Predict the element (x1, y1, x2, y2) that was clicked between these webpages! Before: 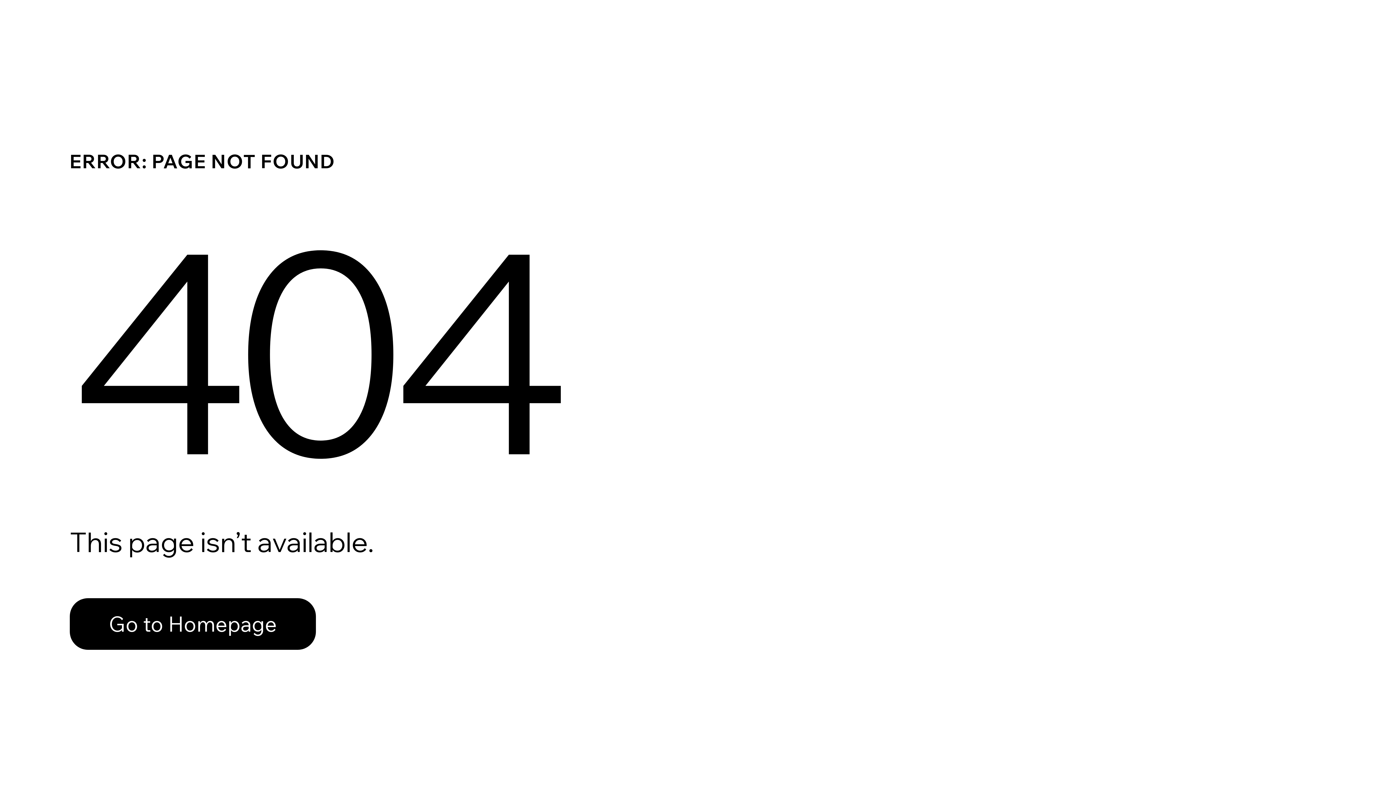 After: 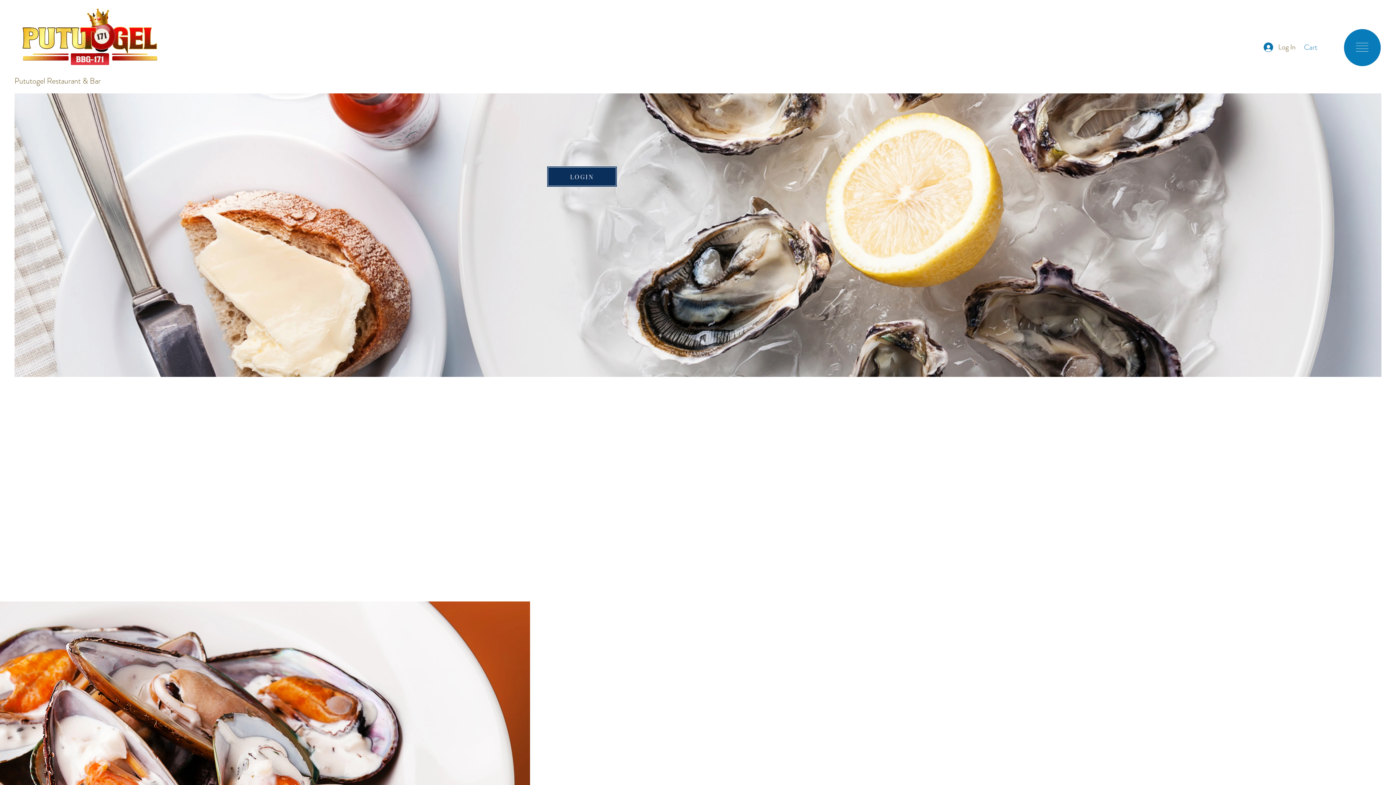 Action: bbox: (69, 598, 316, 650) label: Go to Homepage